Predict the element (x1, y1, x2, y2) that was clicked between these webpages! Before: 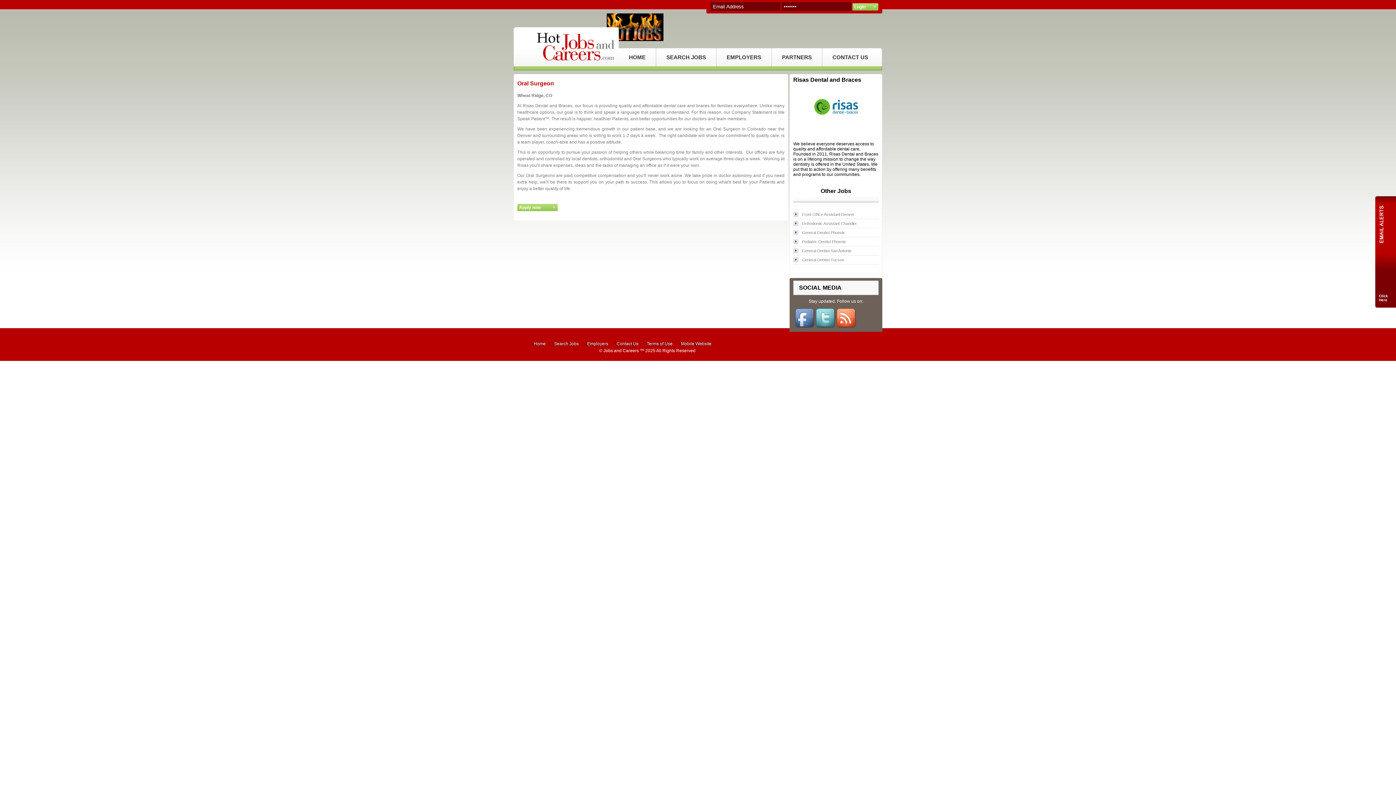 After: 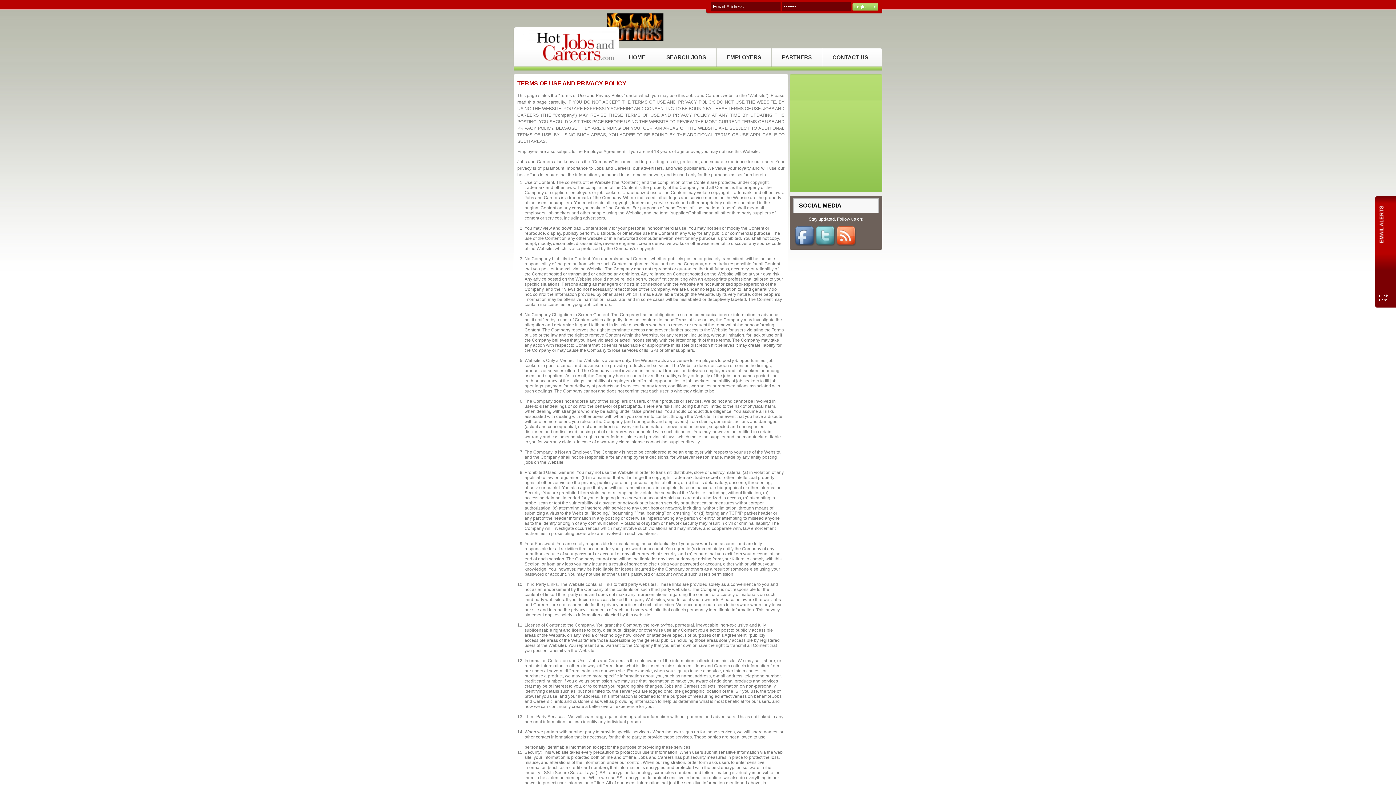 Action: bbox: (646, 341, 672, 346) label: Terms of Use